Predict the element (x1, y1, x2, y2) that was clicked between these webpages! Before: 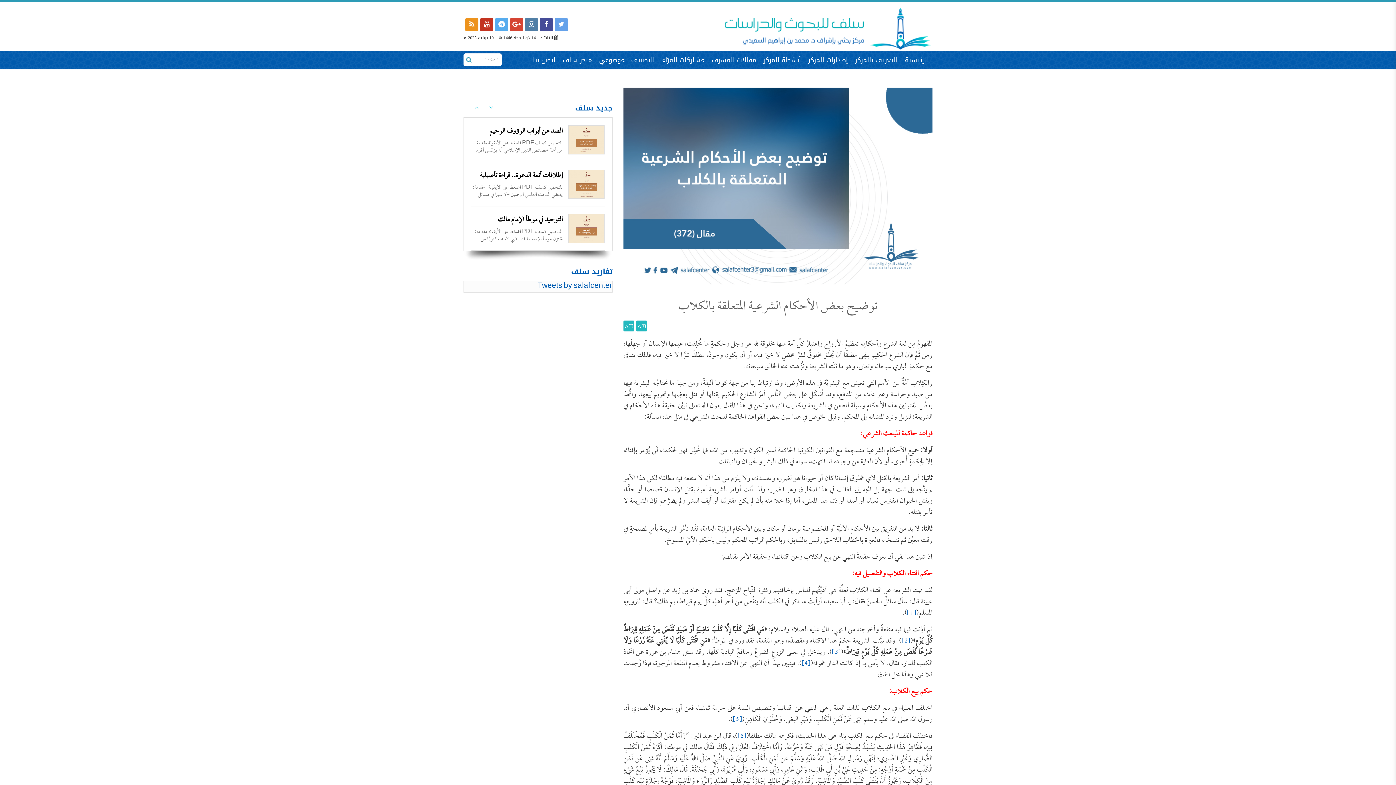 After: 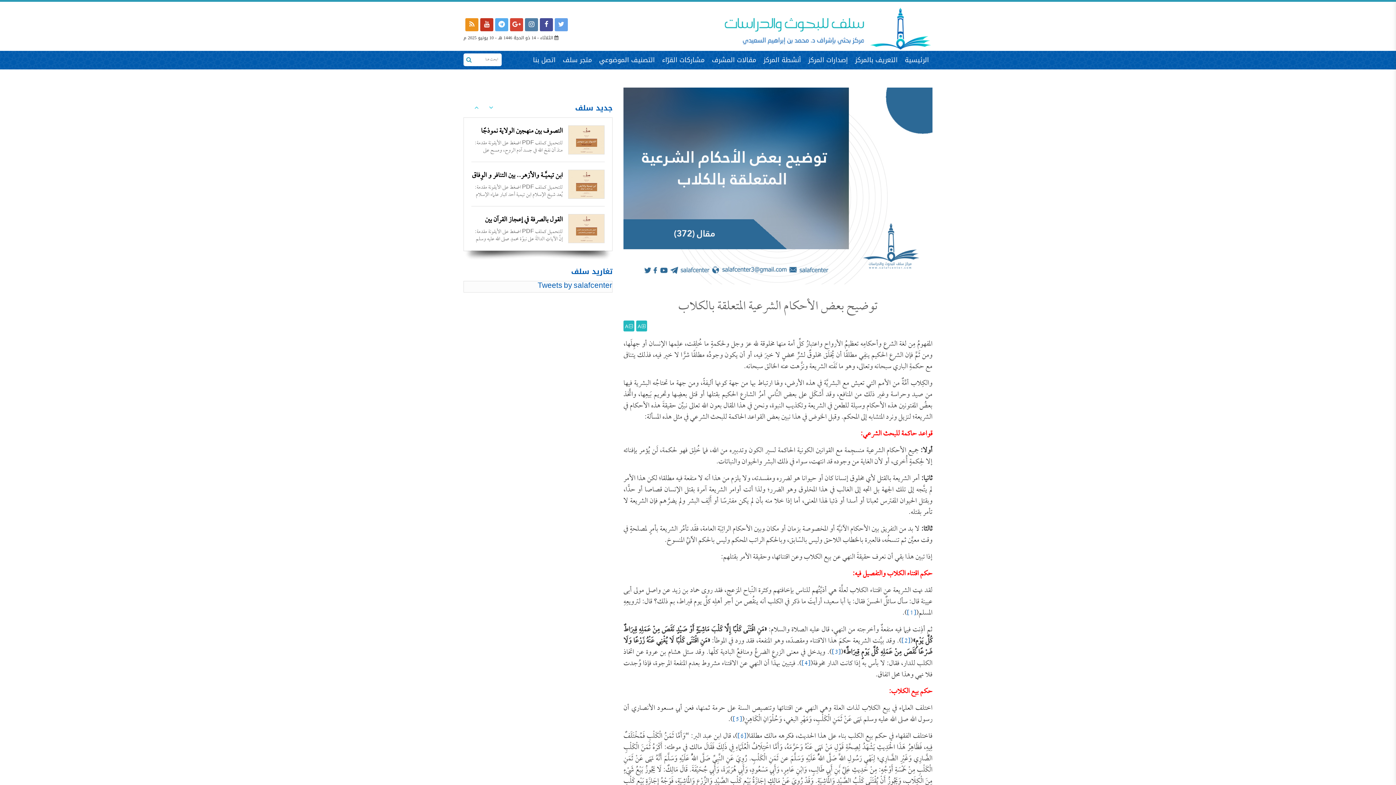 Action: bbox: (465, 18, 478, 31)